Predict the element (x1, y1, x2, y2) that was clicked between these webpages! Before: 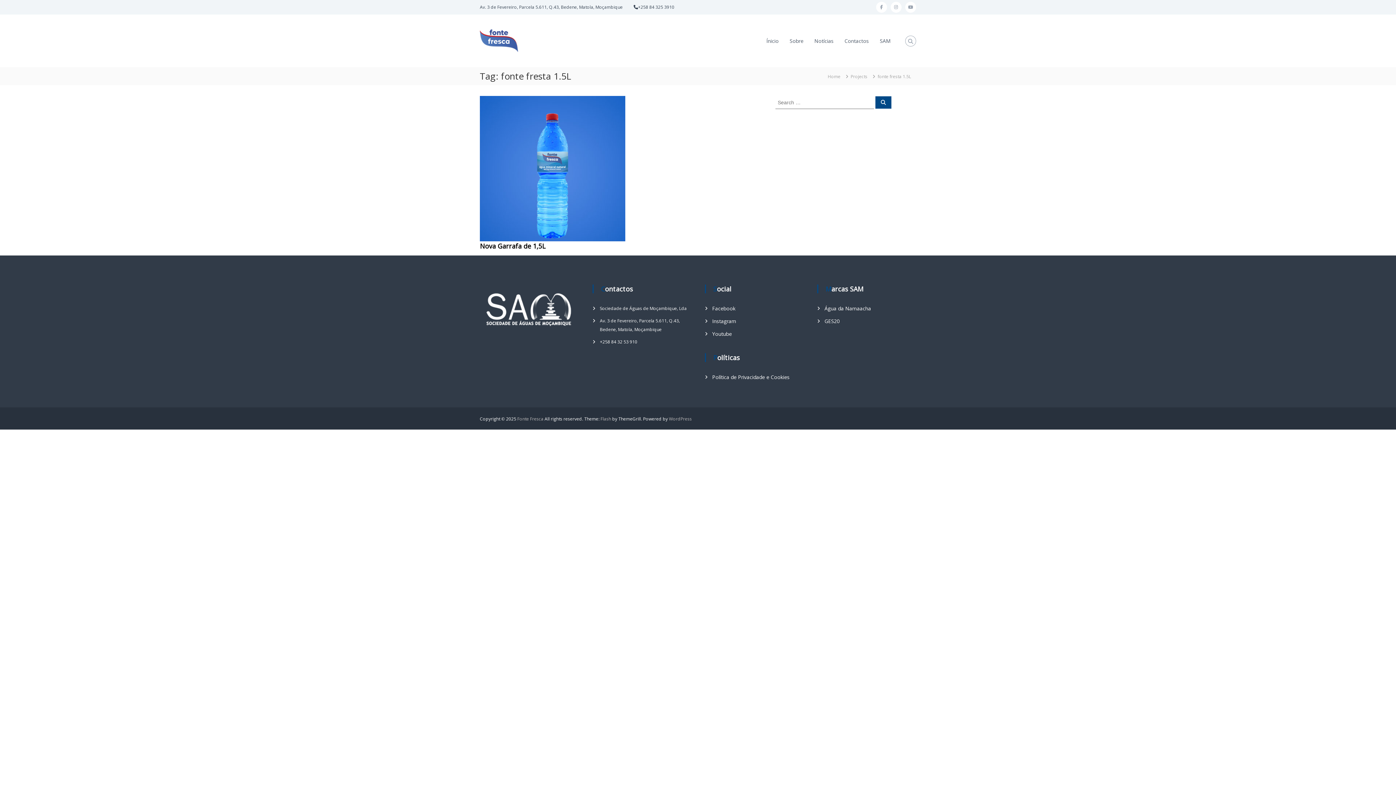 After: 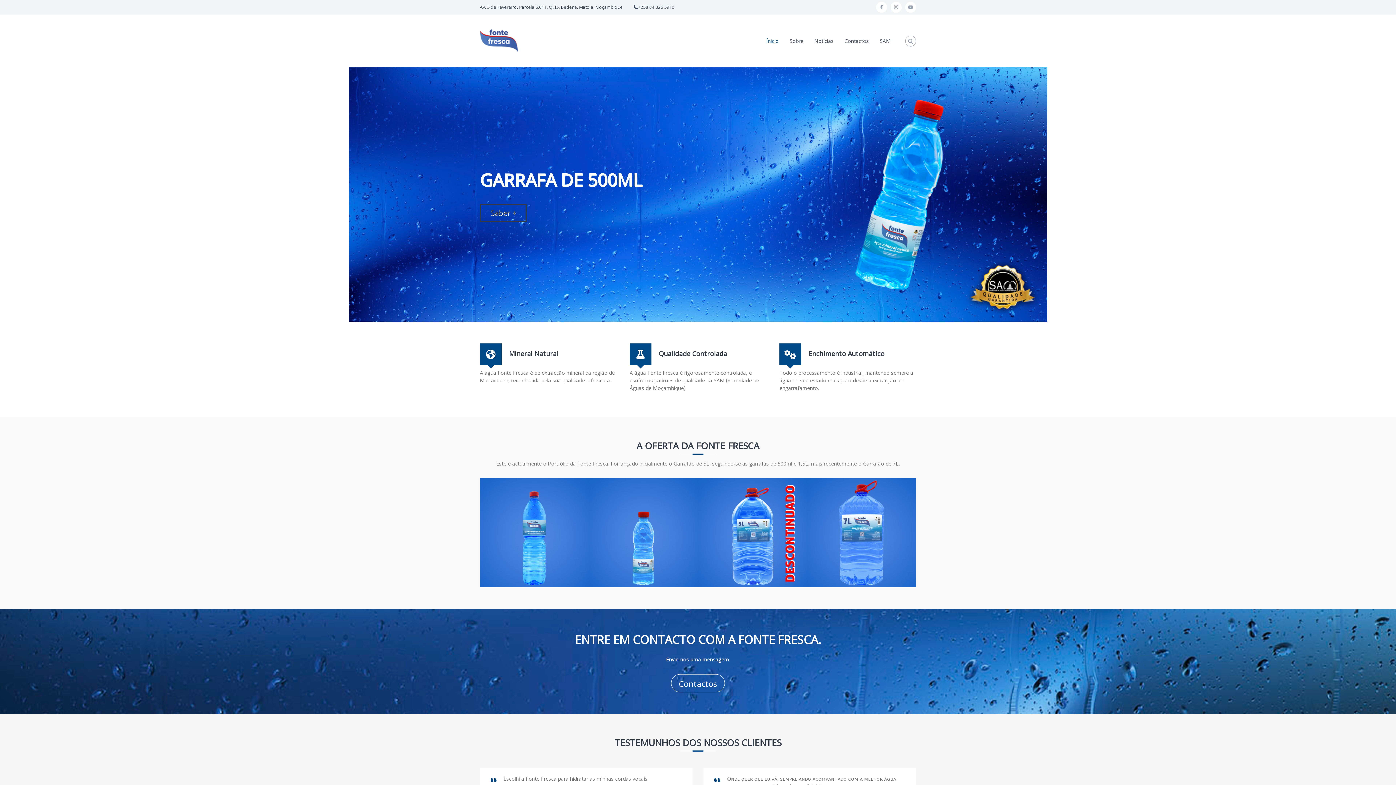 Action: bbox: (480, 36, 518, 43)